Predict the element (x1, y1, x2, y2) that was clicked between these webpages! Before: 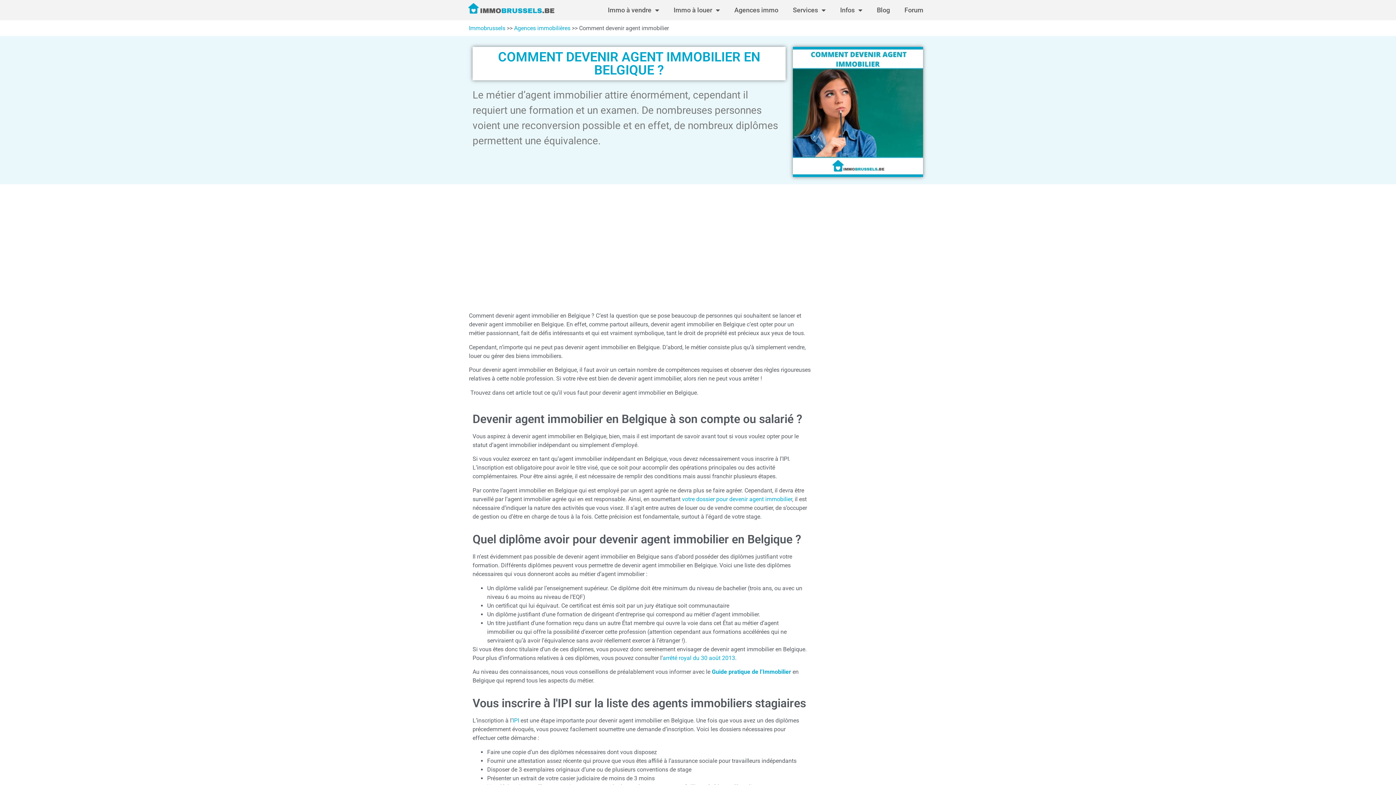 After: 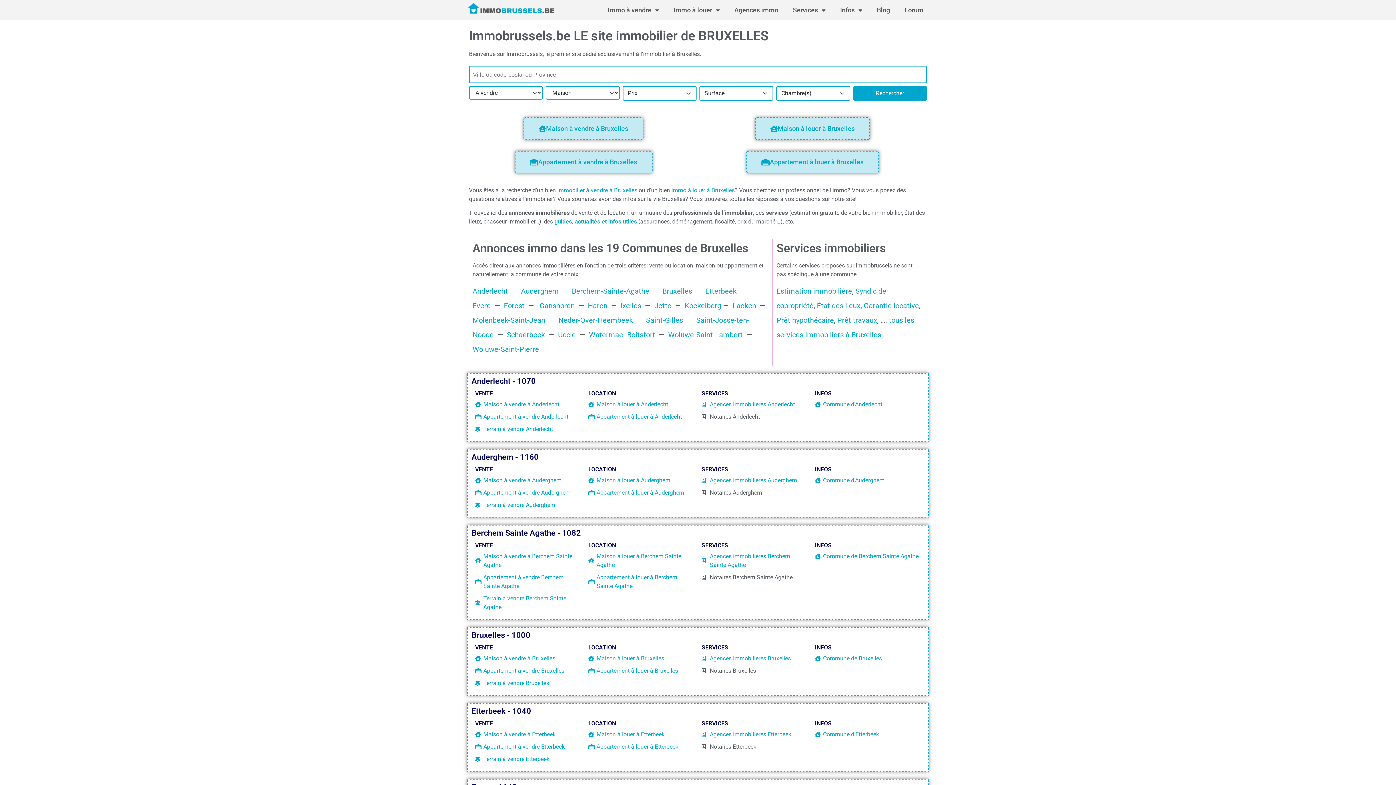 Action: bbox: (465, 1, 556, 15)